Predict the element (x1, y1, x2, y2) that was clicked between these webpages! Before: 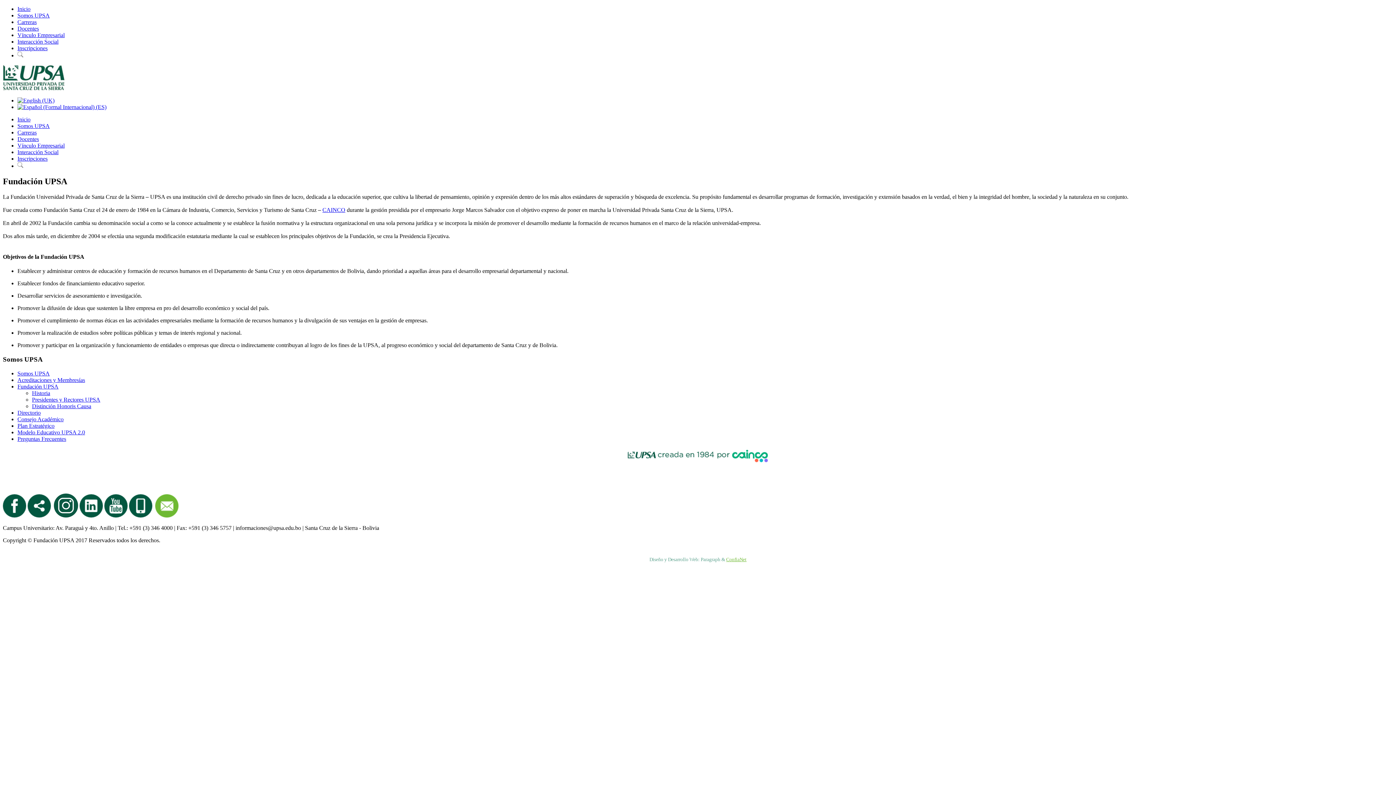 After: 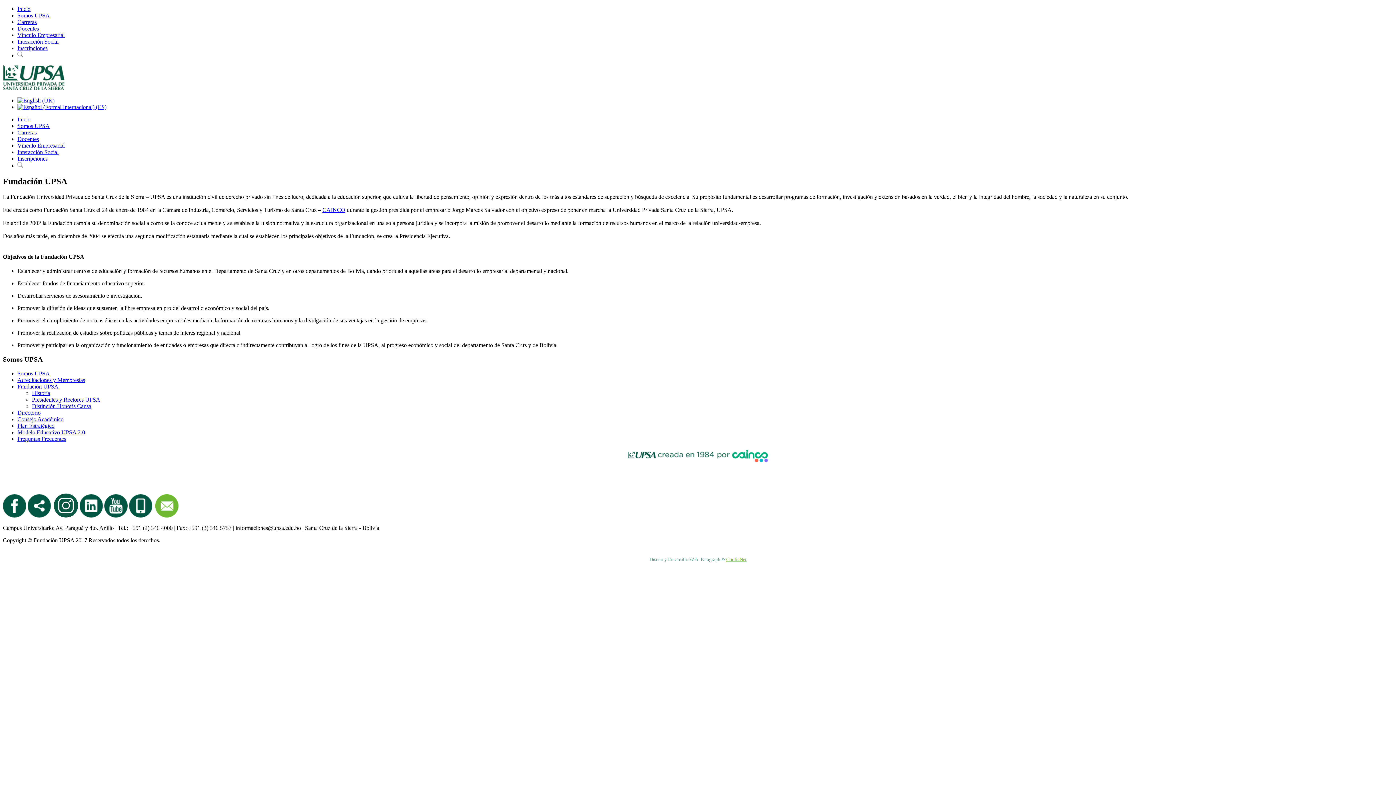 Action: bbox: (104, 512, 127, 518)